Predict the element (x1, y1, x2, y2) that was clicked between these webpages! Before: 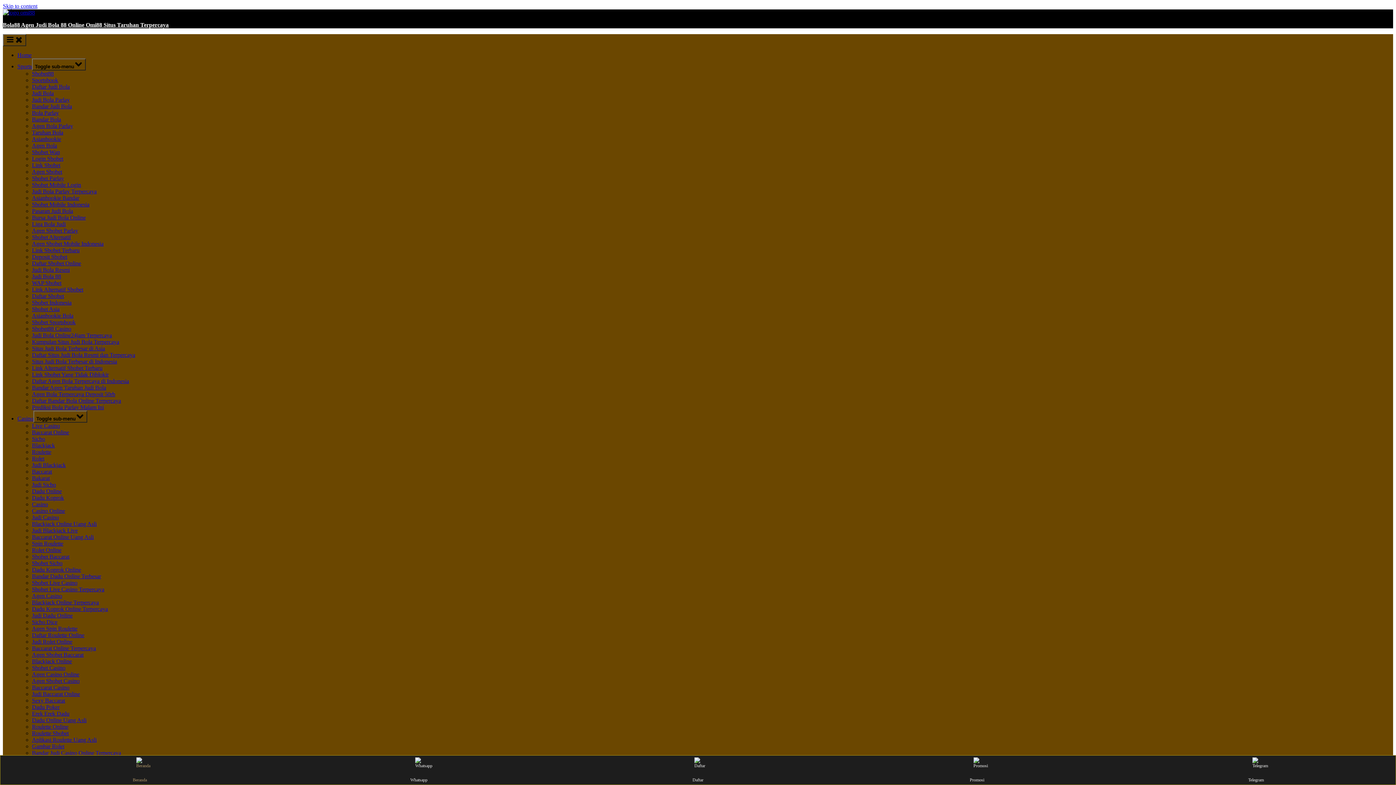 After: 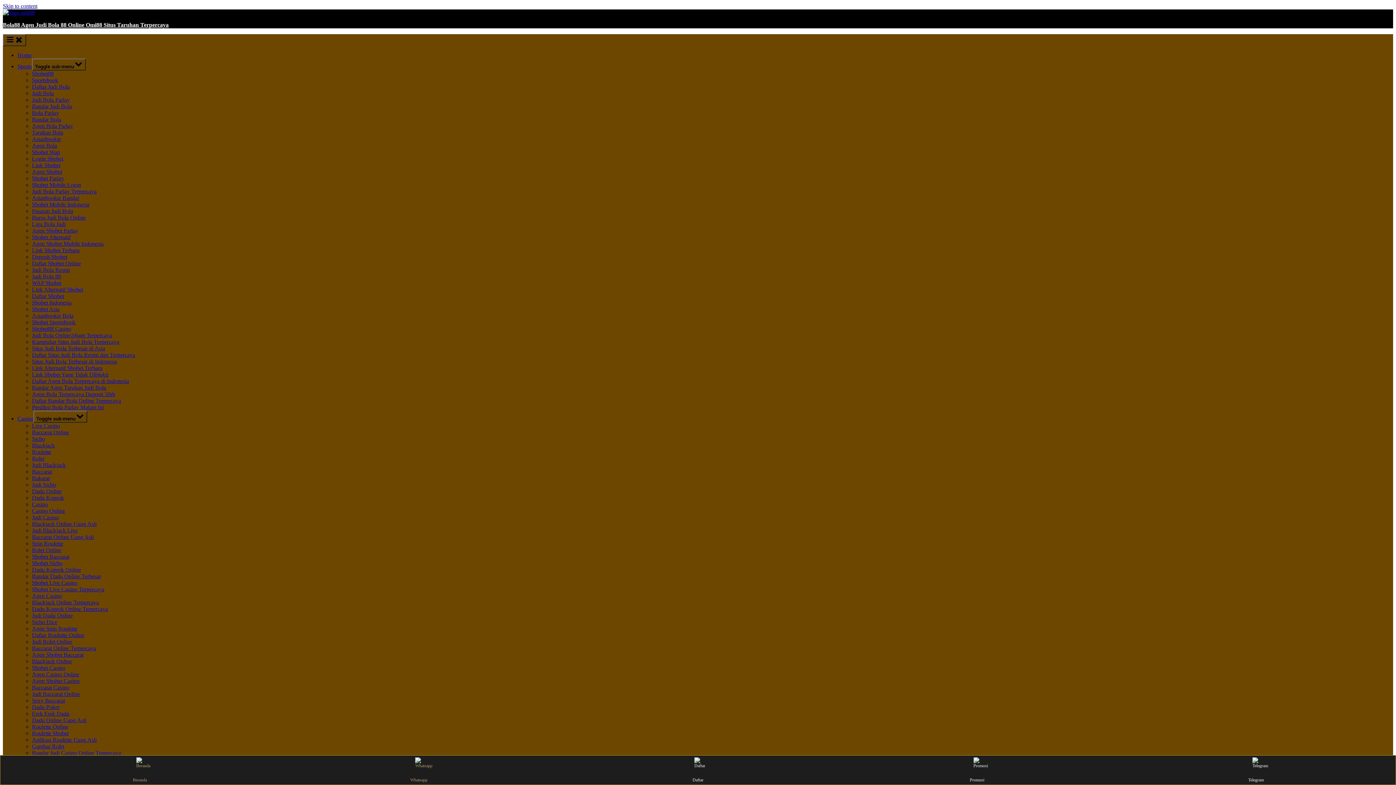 Action: bbox: (409, 757, 428, 783) label: Whatsapp